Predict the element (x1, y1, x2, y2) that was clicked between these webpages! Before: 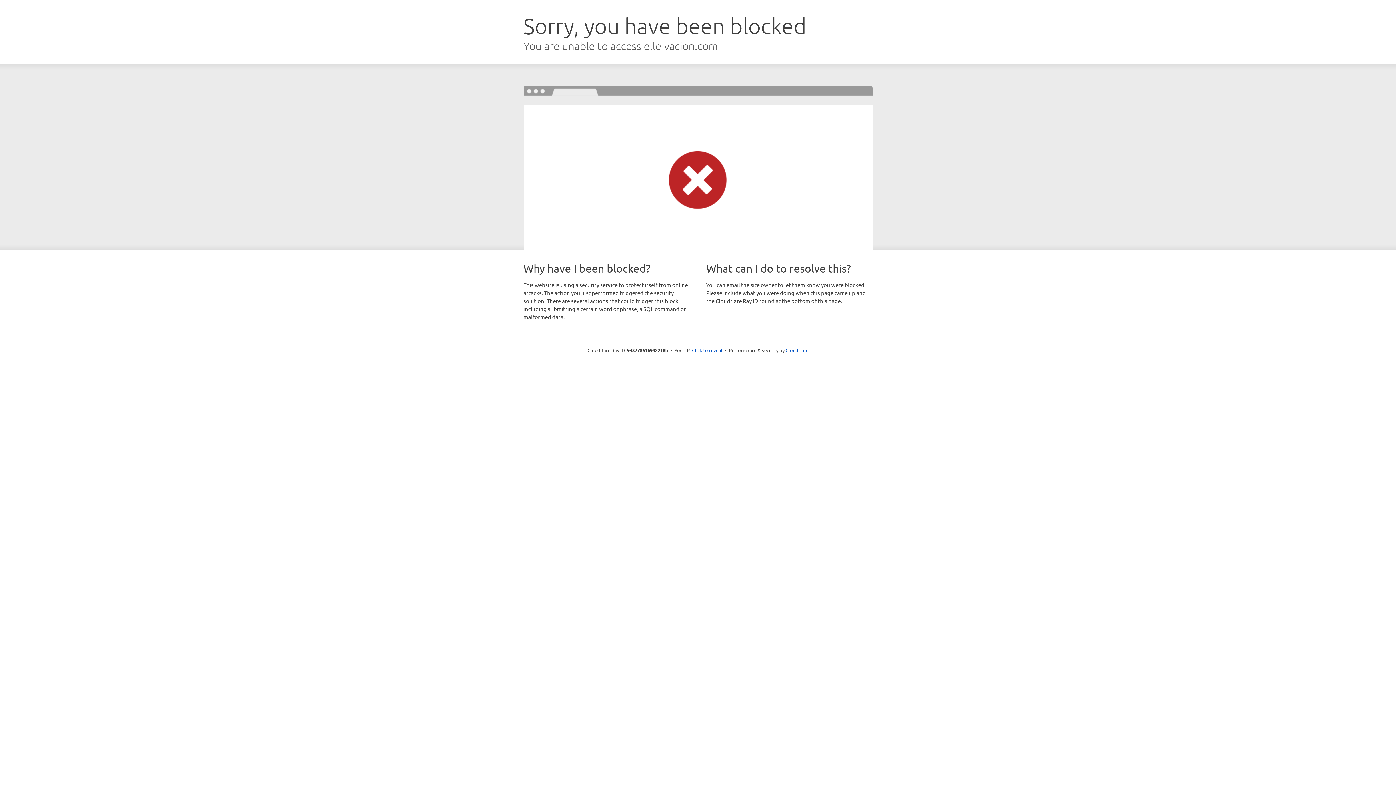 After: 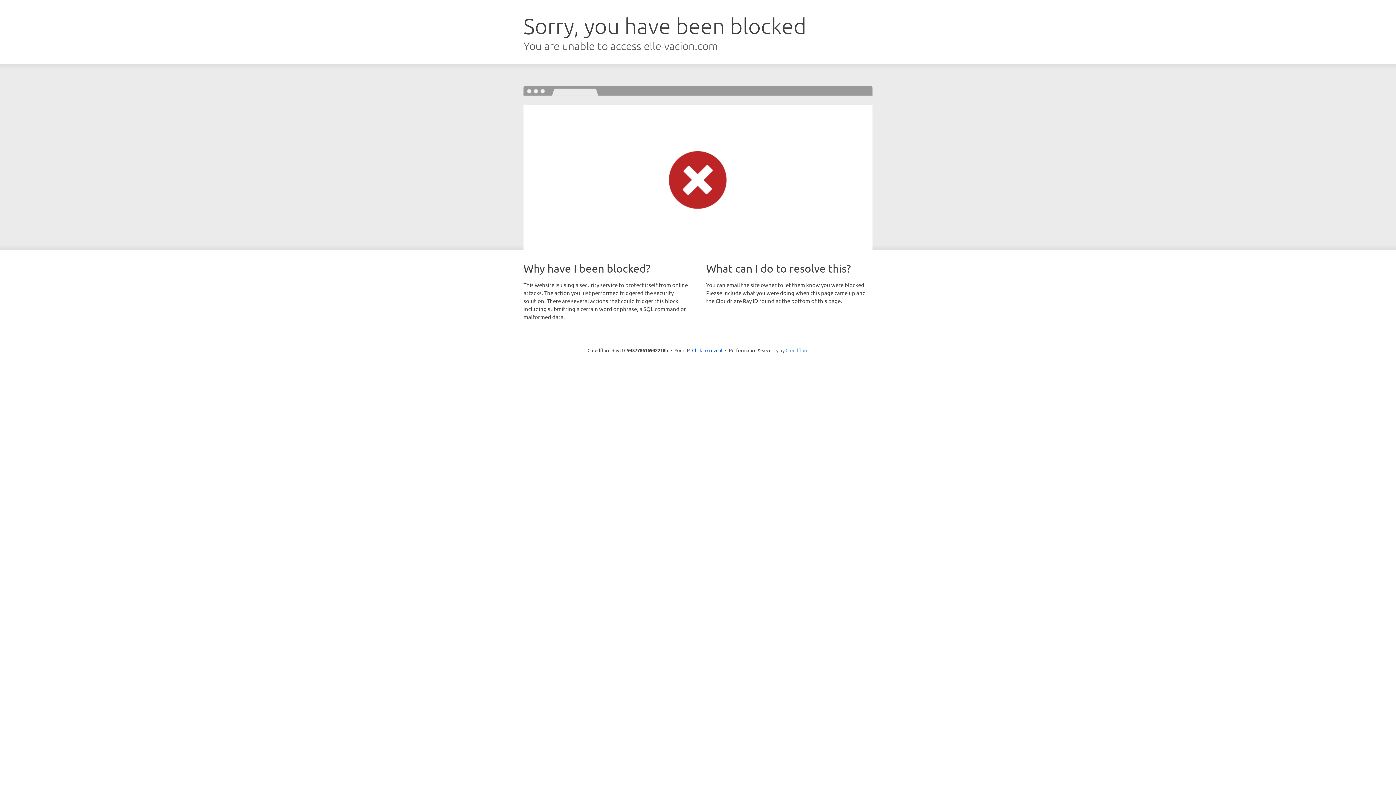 Action: bbox: (785, 347, 808, 353) label: Cloudflare